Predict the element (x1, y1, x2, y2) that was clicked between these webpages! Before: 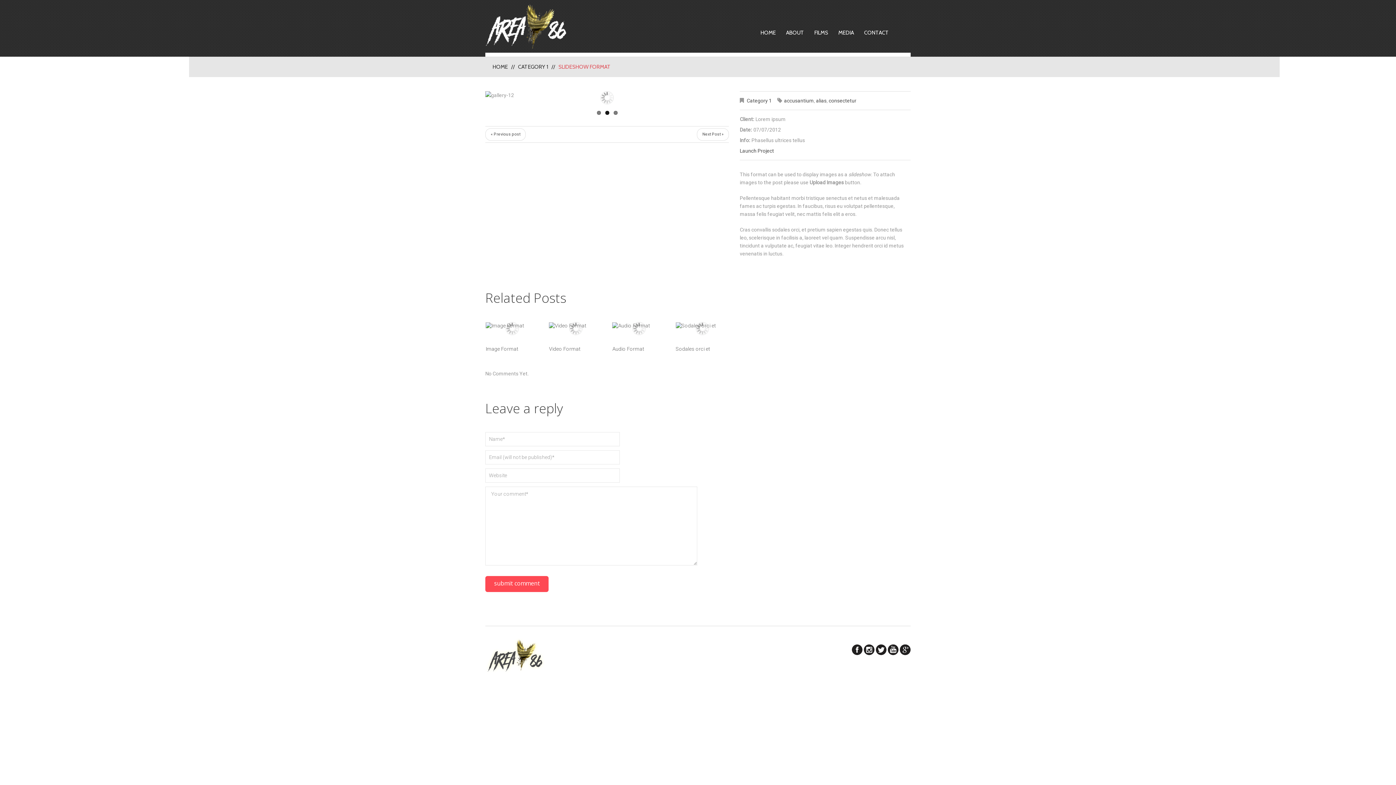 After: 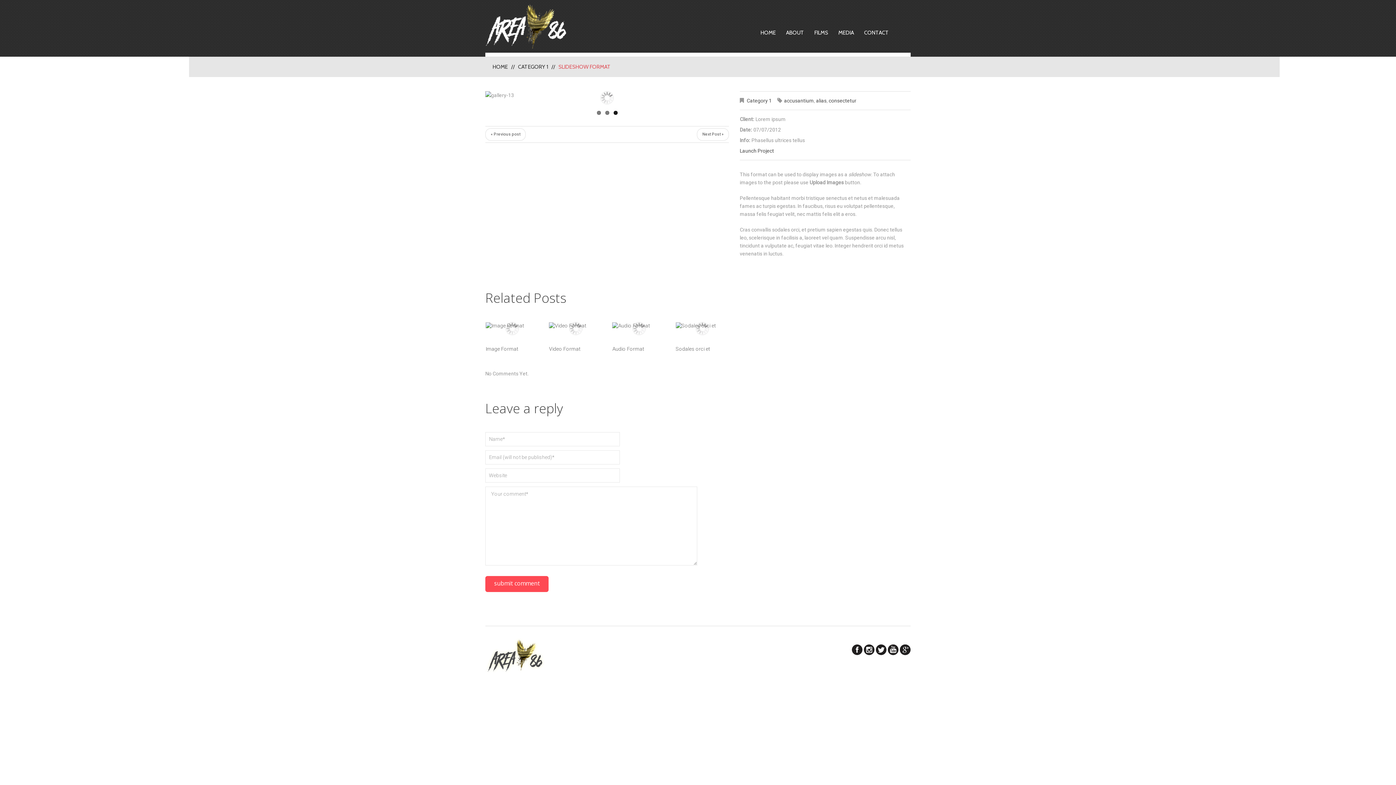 Action: bbox: (876, 647, 886, 653)